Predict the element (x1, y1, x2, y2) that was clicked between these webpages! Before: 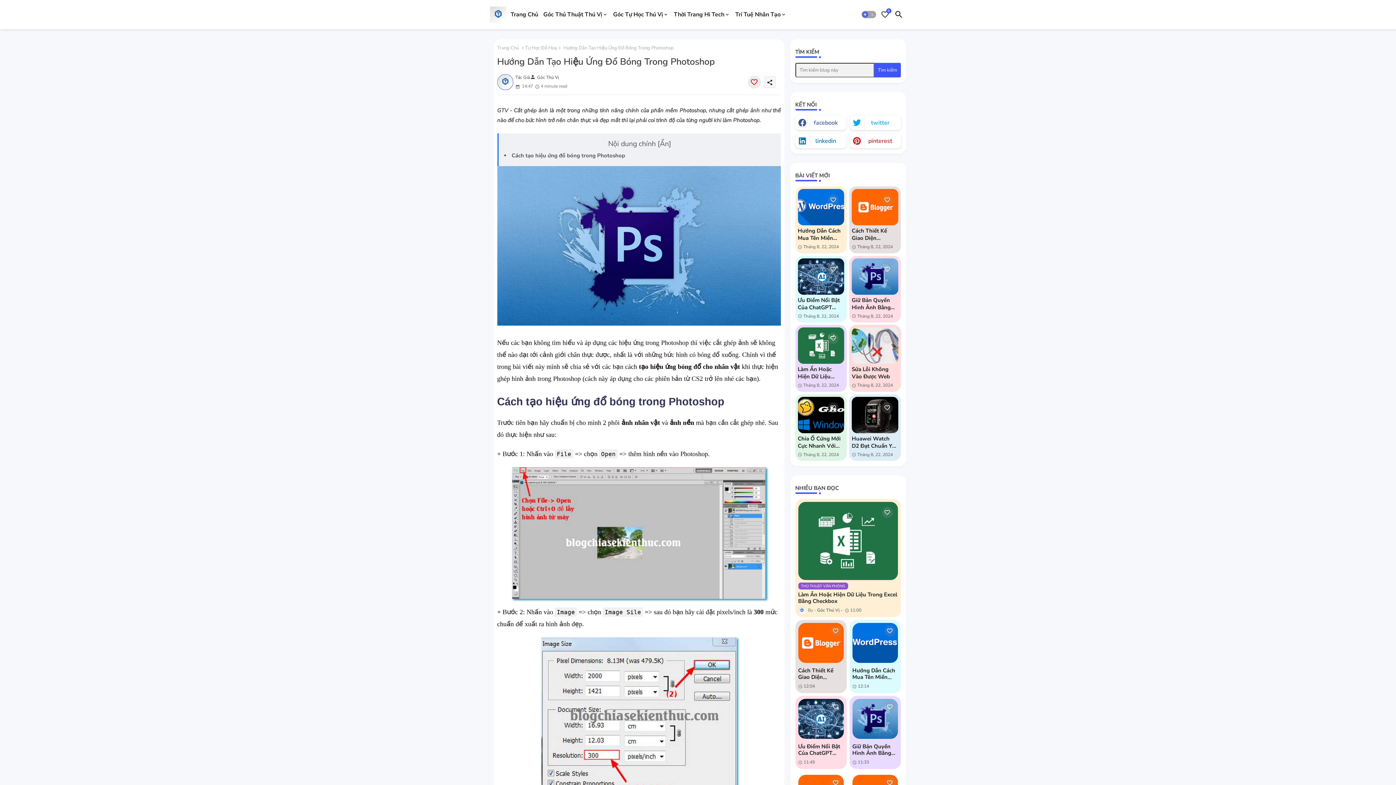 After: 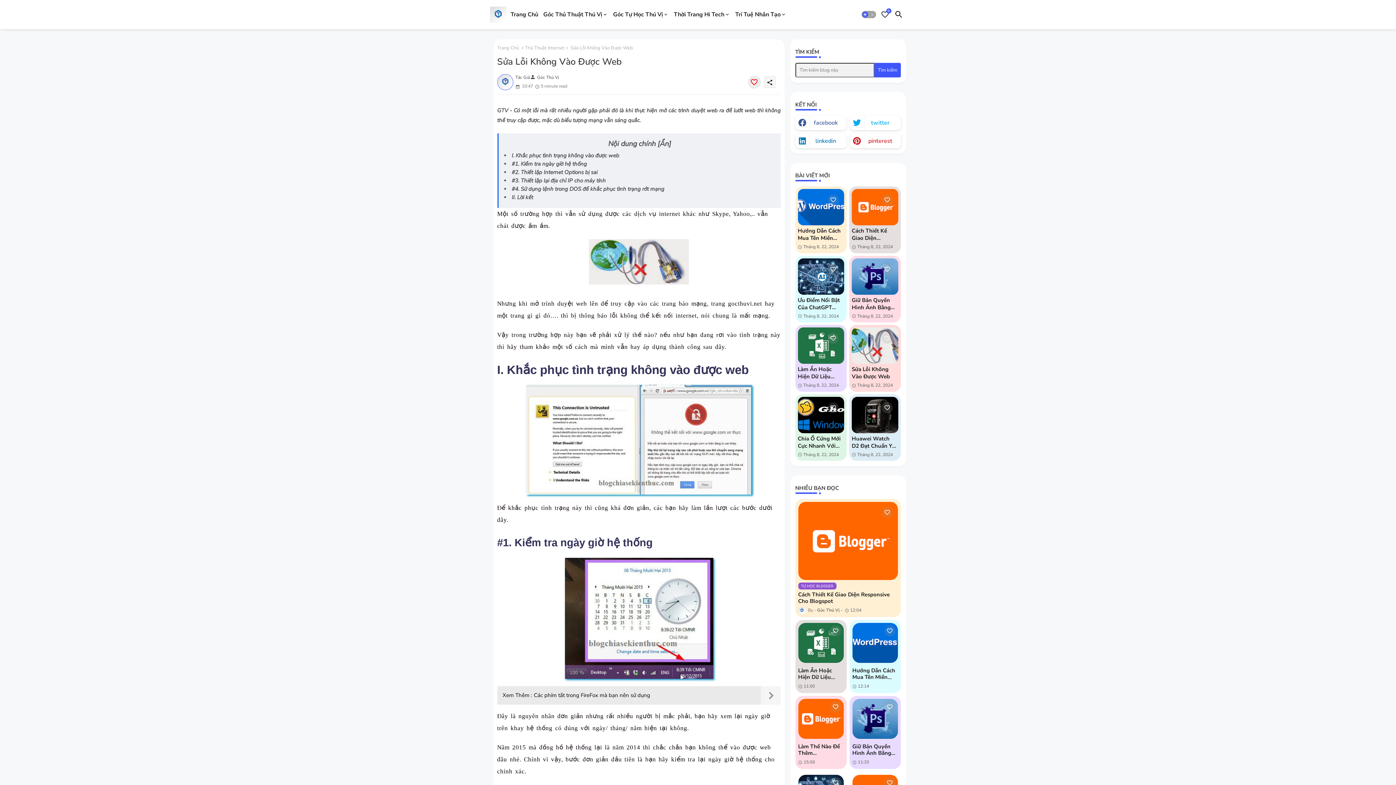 Action: bbox: (852, 365, 898, 380) label: Sửa Lỗi Không Vào Được Web